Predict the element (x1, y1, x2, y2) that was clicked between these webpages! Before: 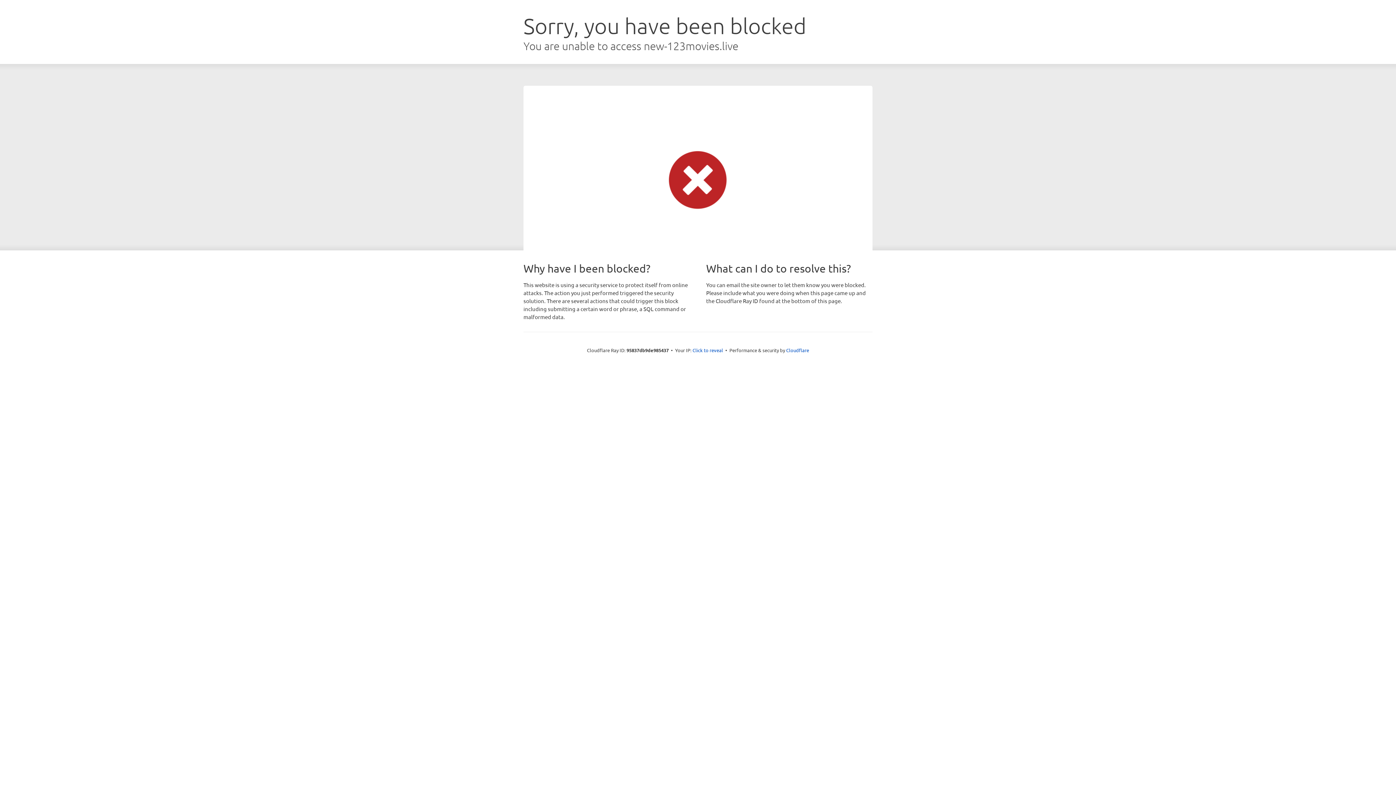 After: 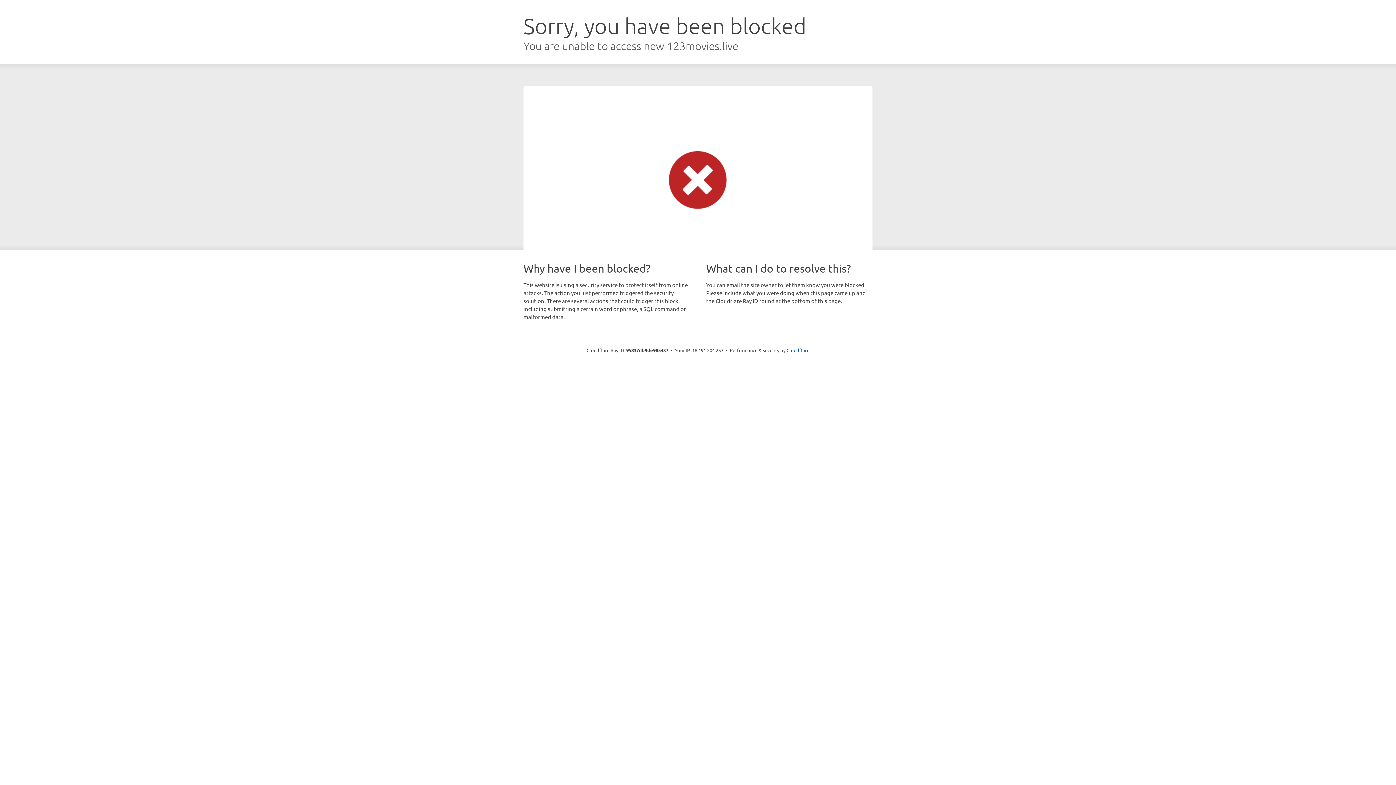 Action: label: Click to reveal bbox: (692, 346, 723, 353)